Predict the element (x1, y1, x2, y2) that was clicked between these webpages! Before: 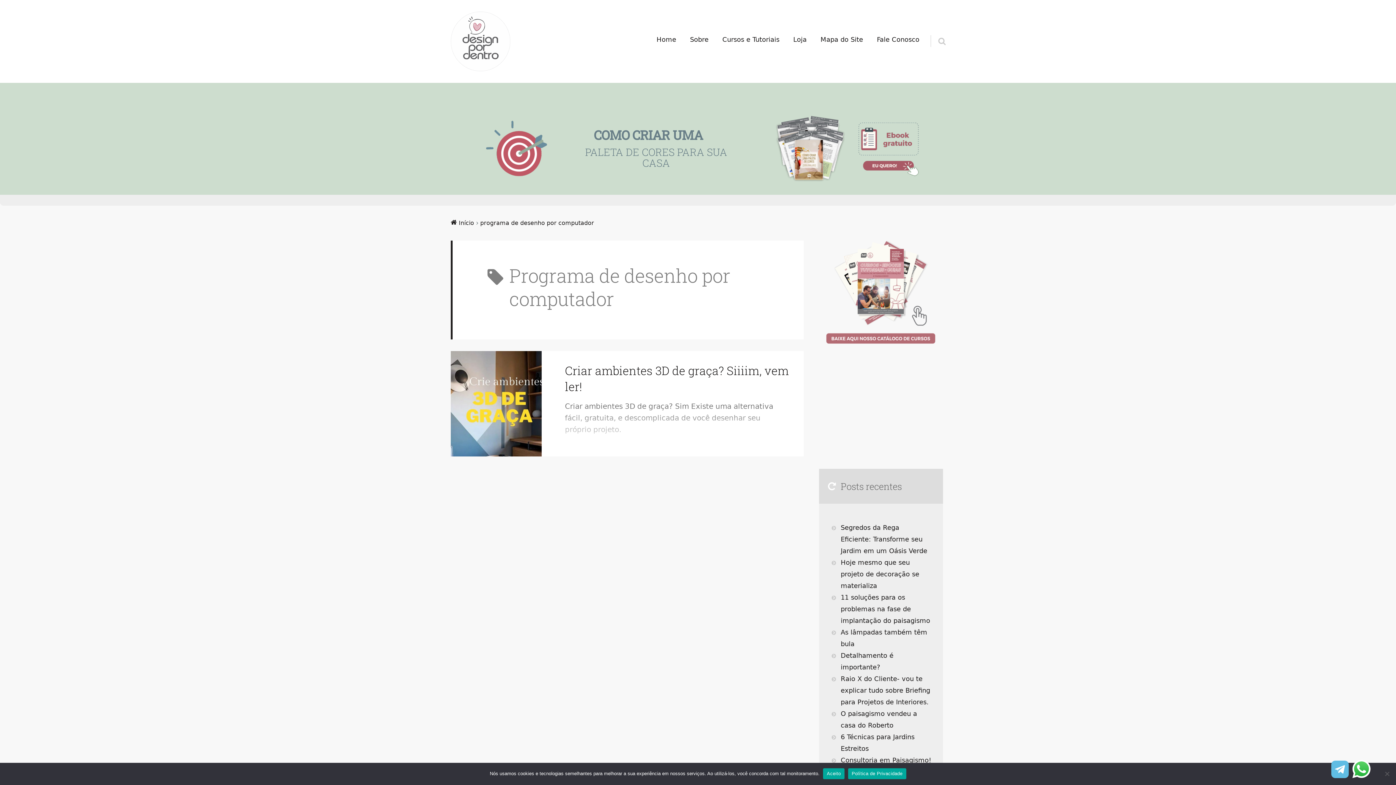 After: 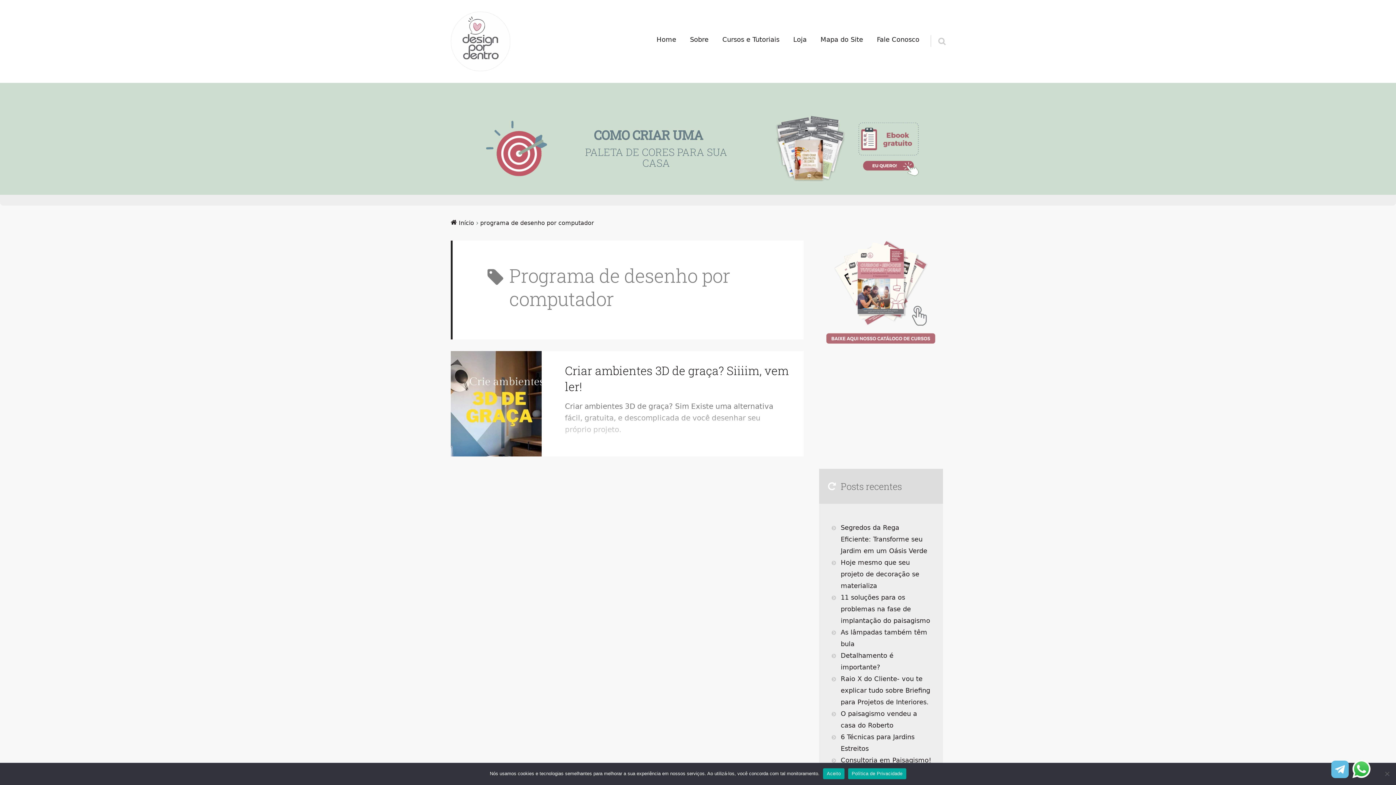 Action: bbox: (819, 240, 943, 344)